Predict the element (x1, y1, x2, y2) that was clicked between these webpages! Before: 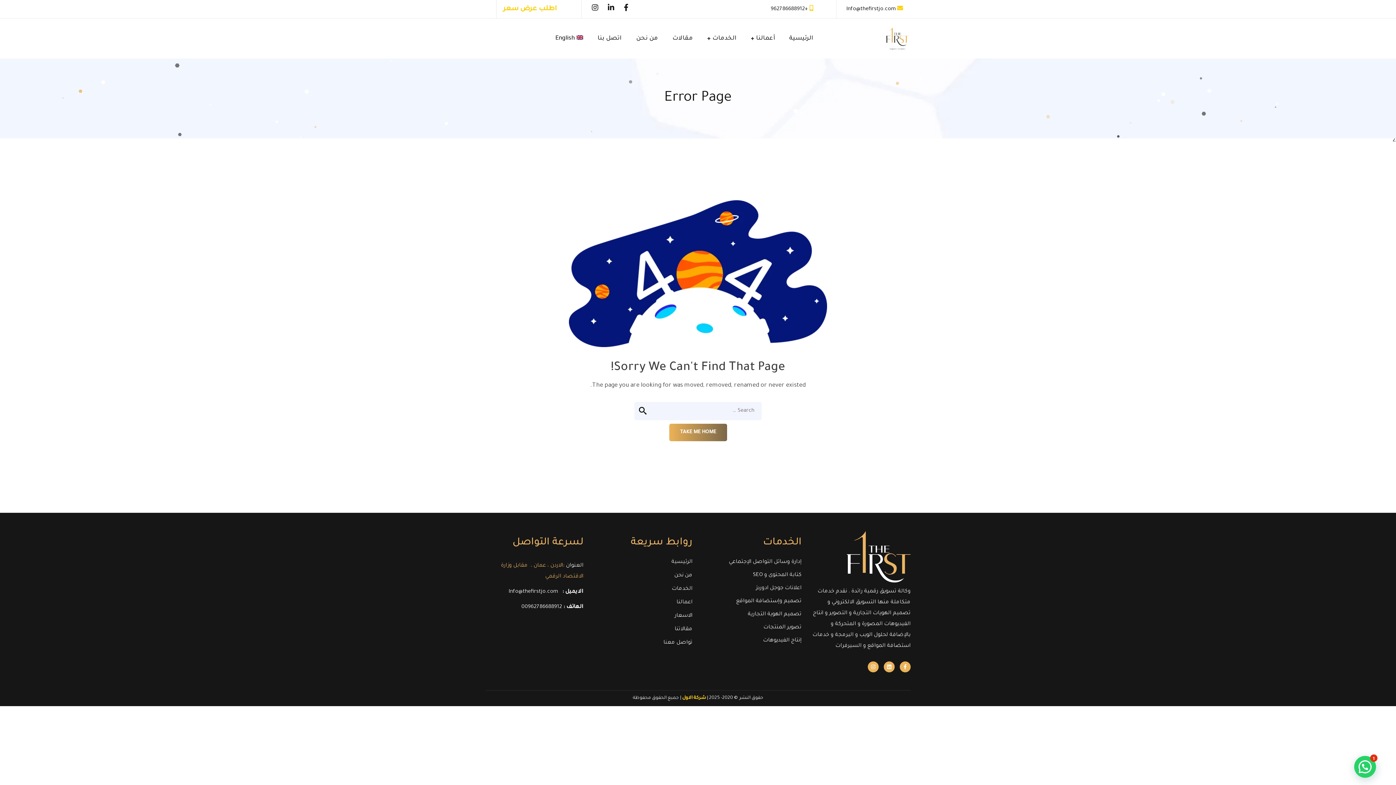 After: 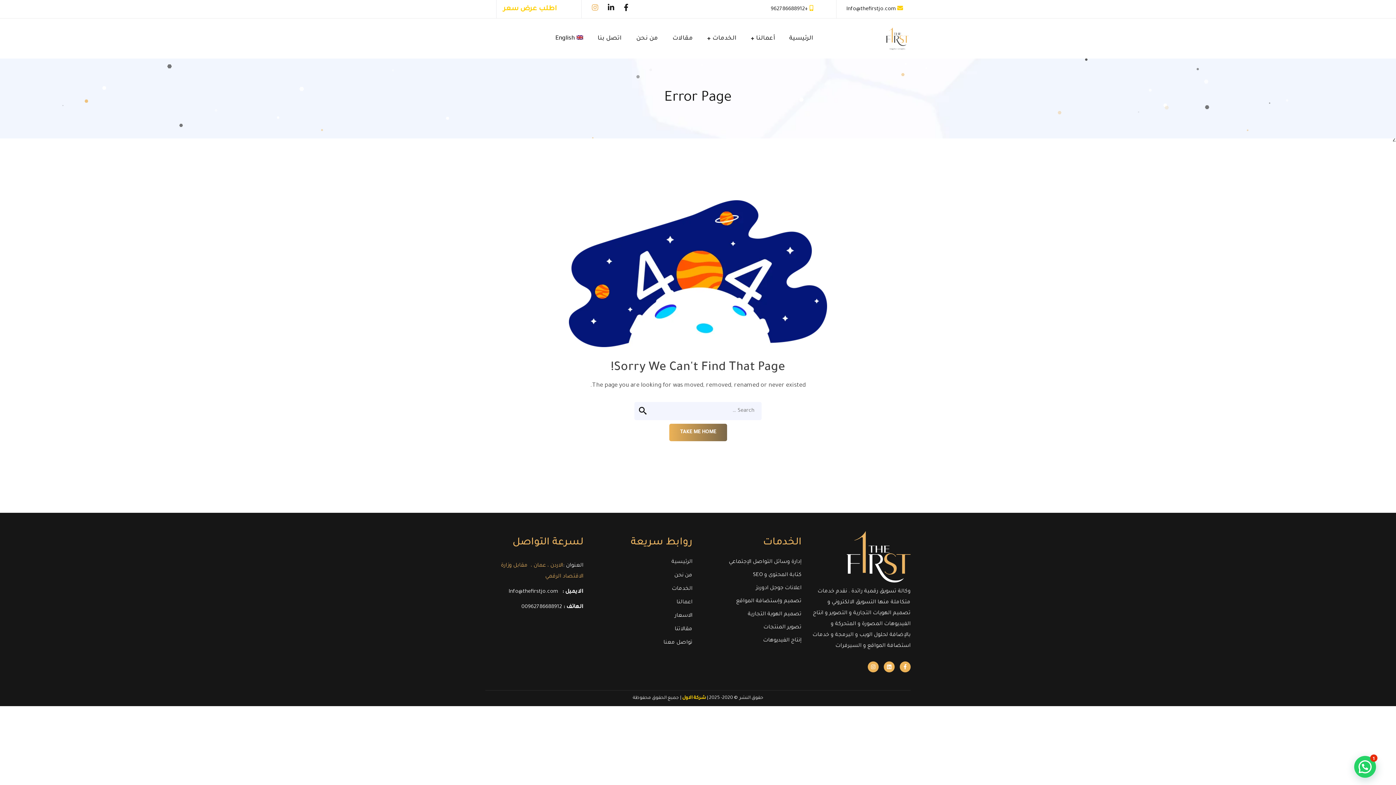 Action: bbox: (592, 5, 598, 12)